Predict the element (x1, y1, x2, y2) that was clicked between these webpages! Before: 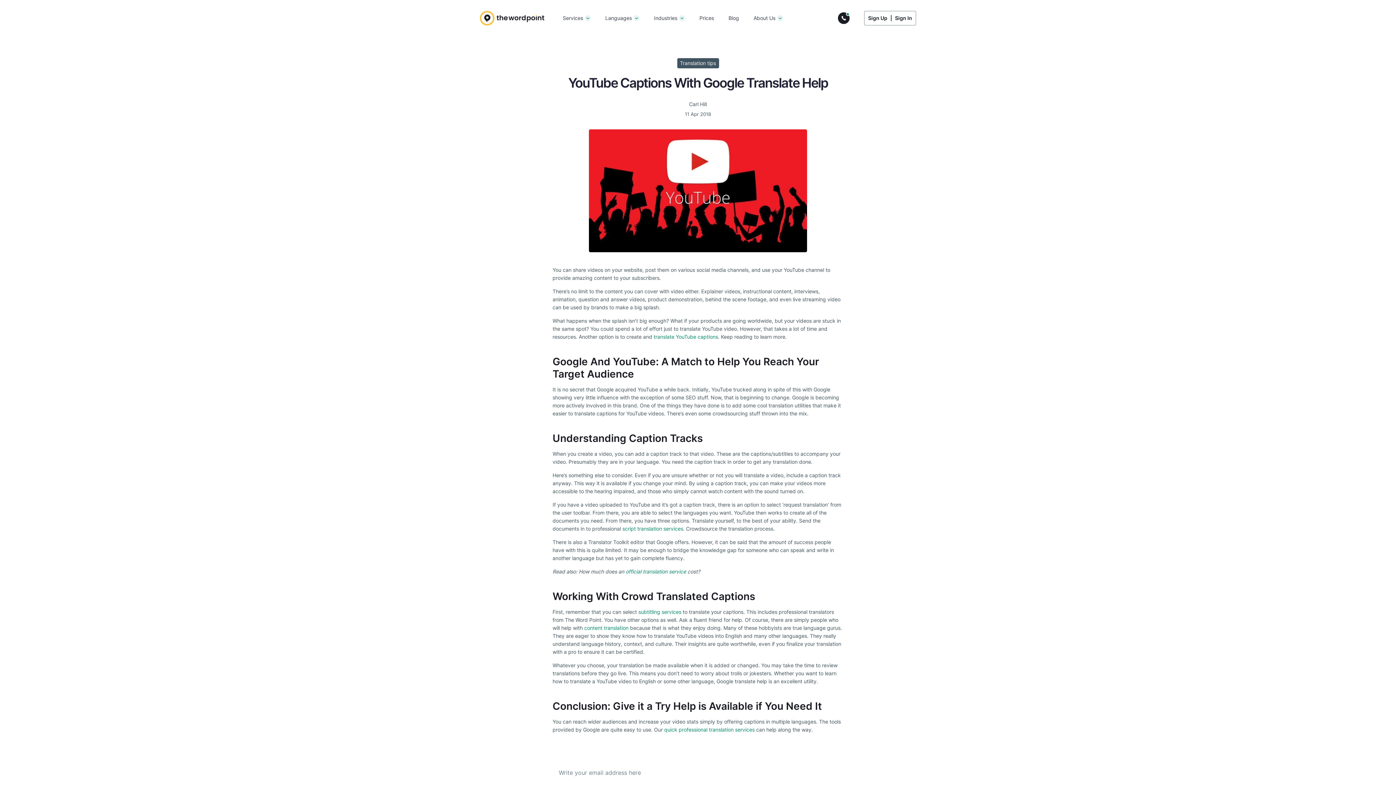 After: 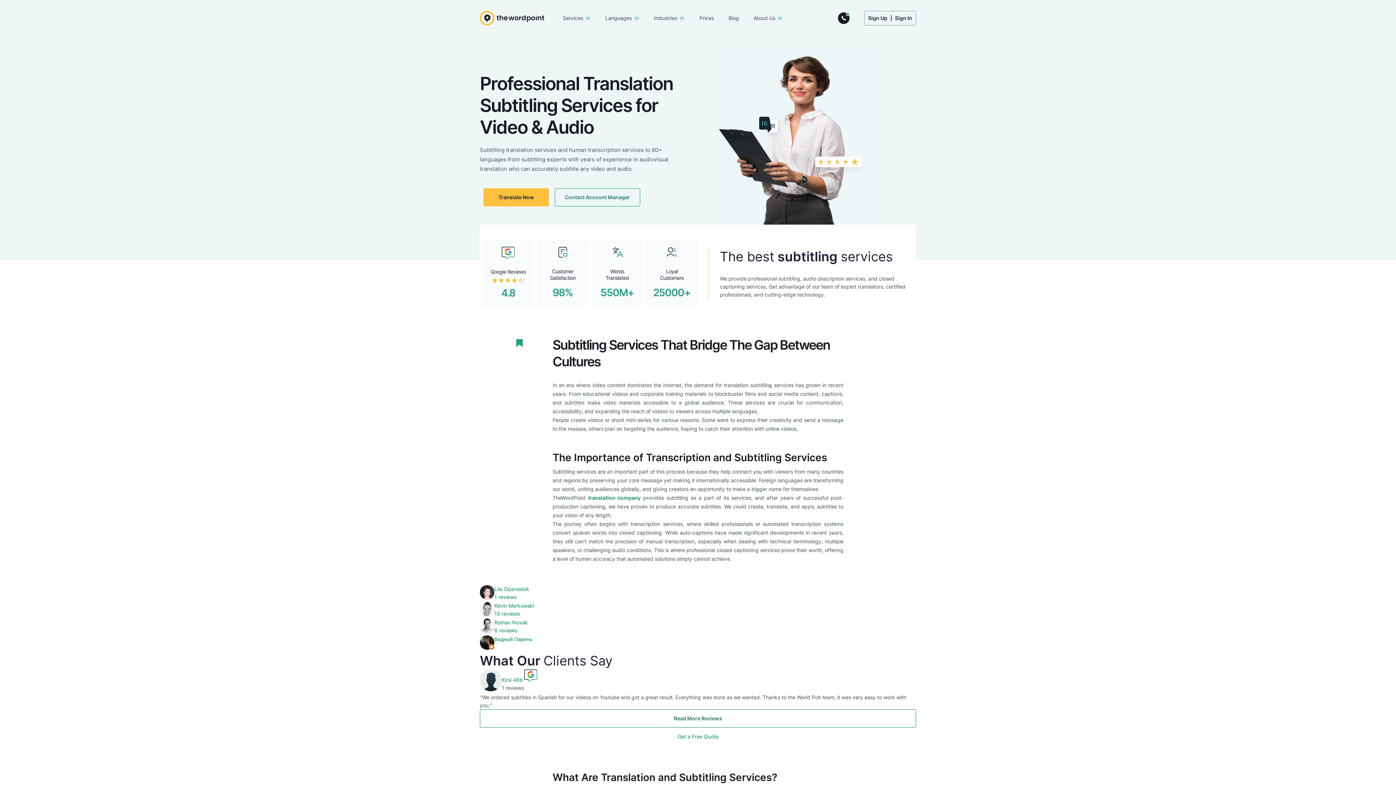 Action: label: subtitling services bbox: (638, 608, 681, 615)